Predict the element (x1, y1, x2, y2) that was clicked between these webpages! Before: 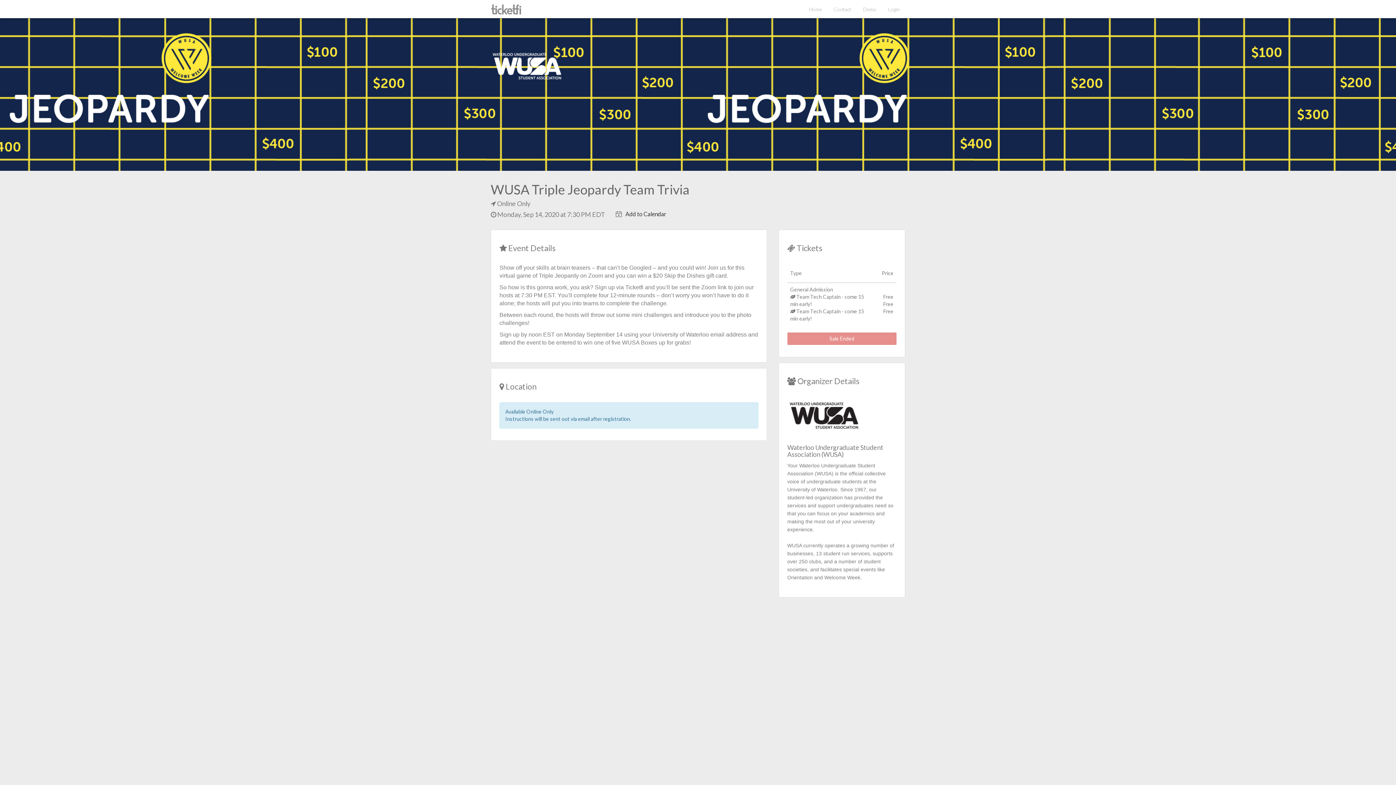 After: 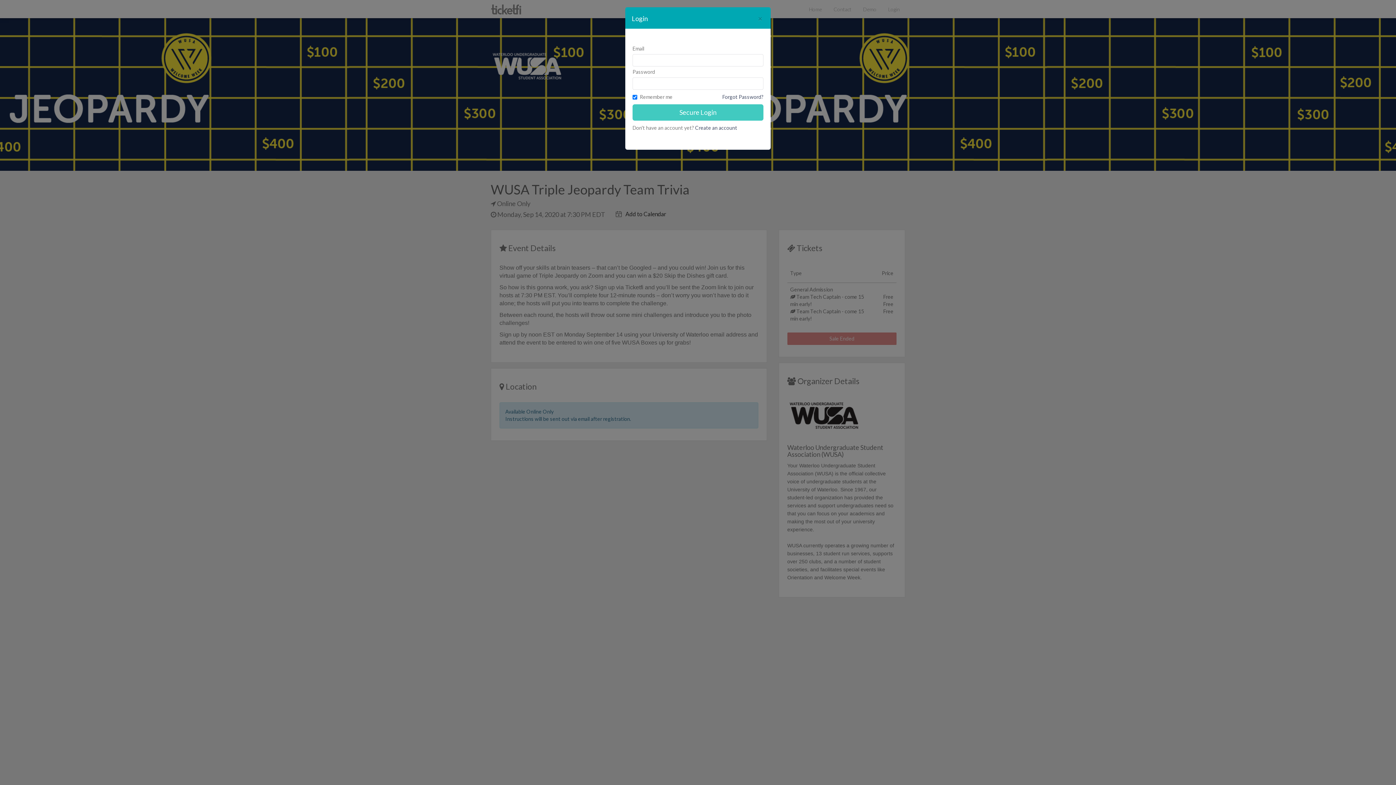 Action: bbox: (882, 2, 905, 17) label: Login